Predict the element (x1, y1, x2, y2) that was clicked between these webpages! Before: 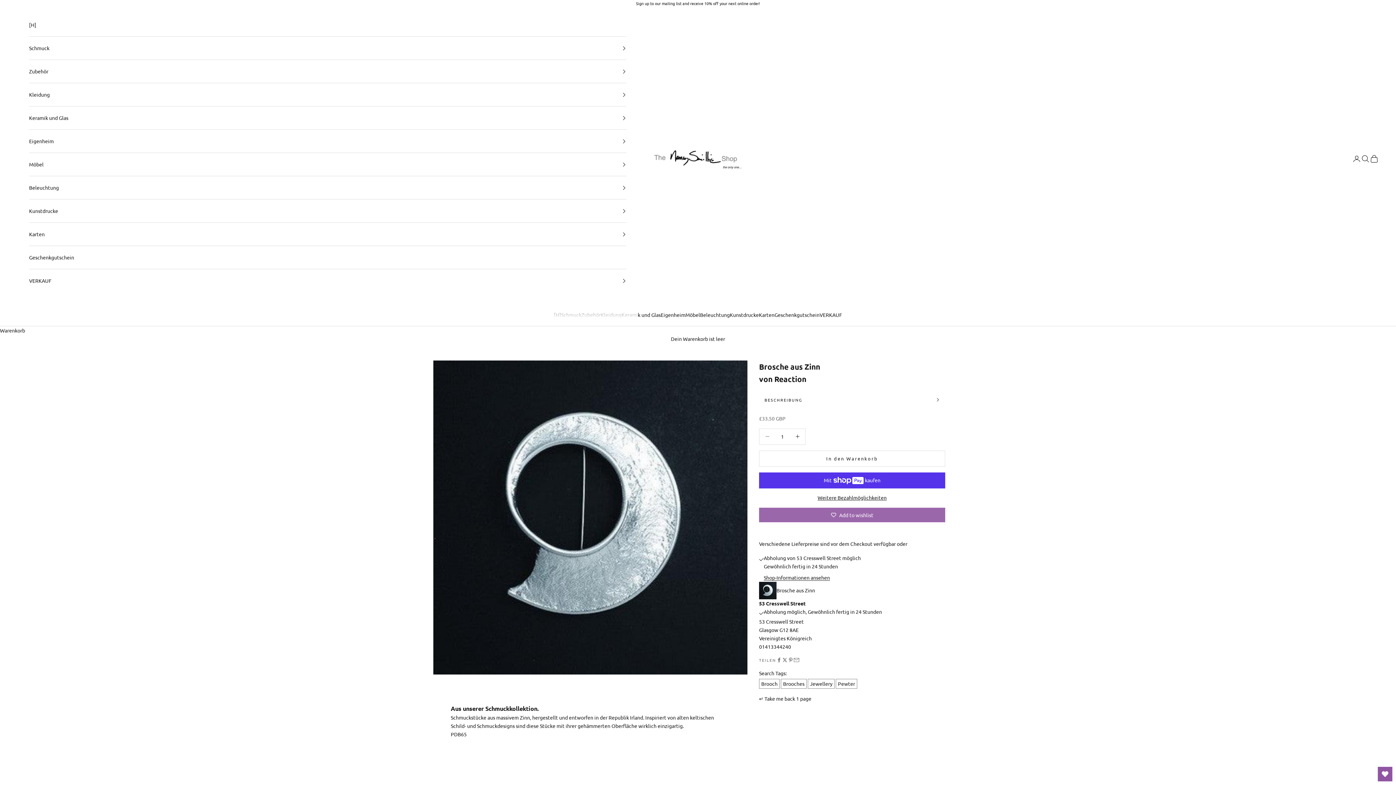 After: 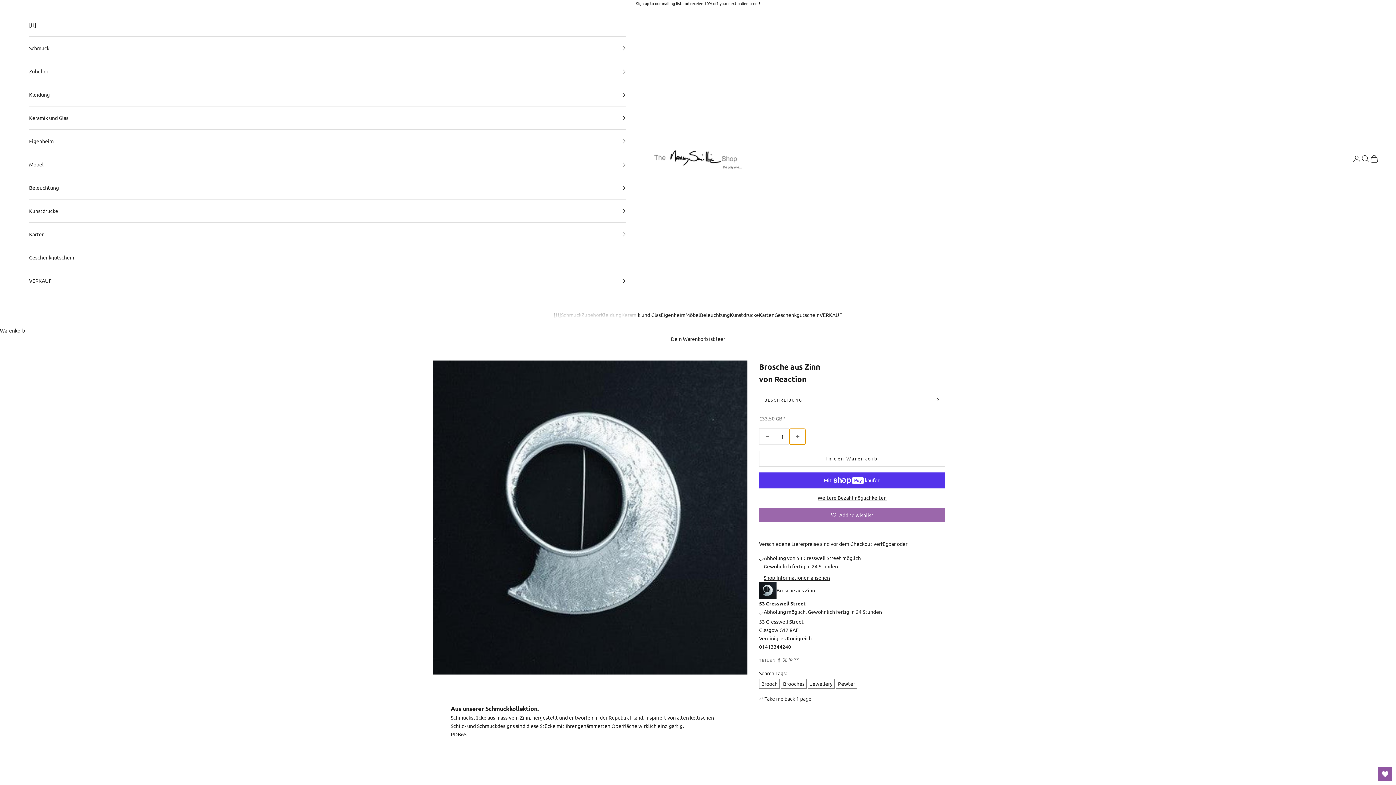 Action: bbox: (789, 428, 805, 444) label: Anzahl erhöhen